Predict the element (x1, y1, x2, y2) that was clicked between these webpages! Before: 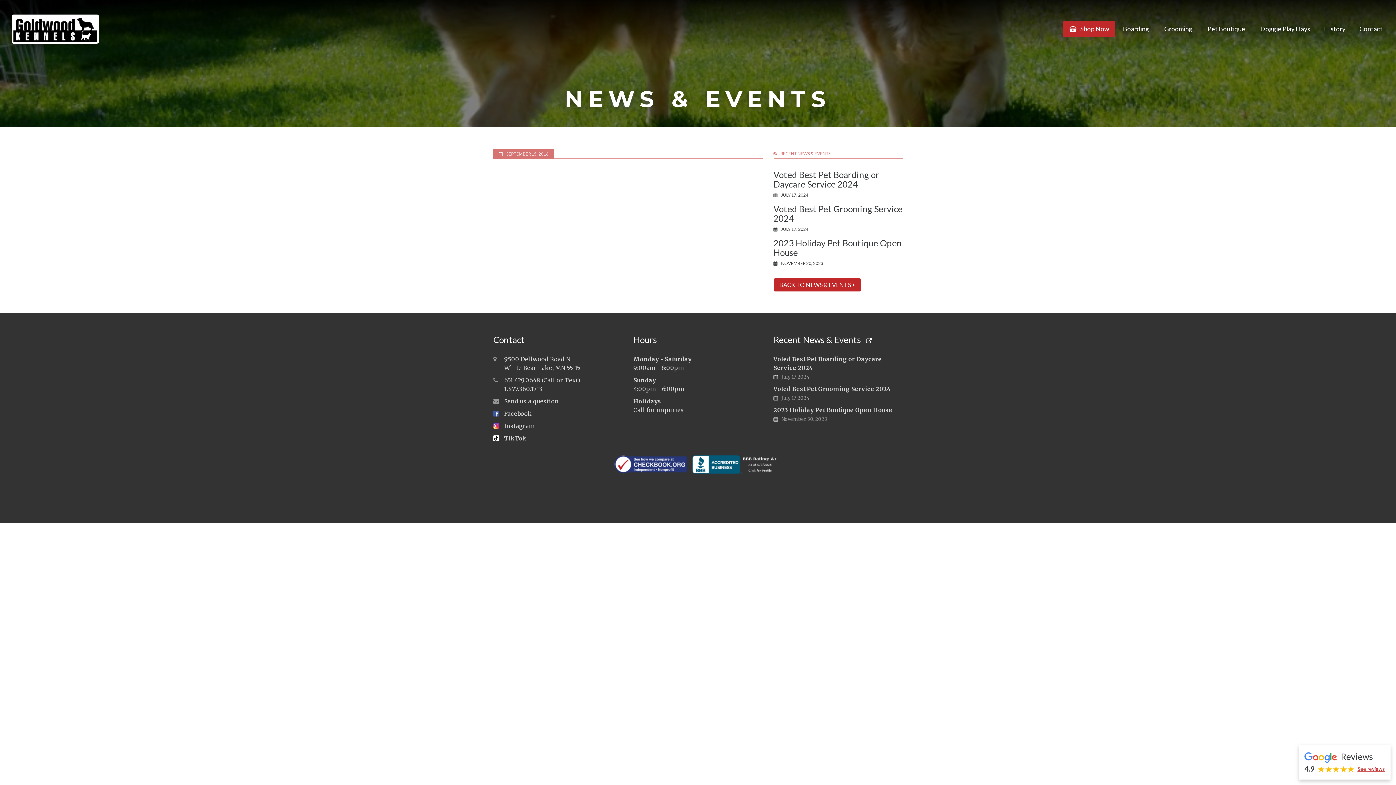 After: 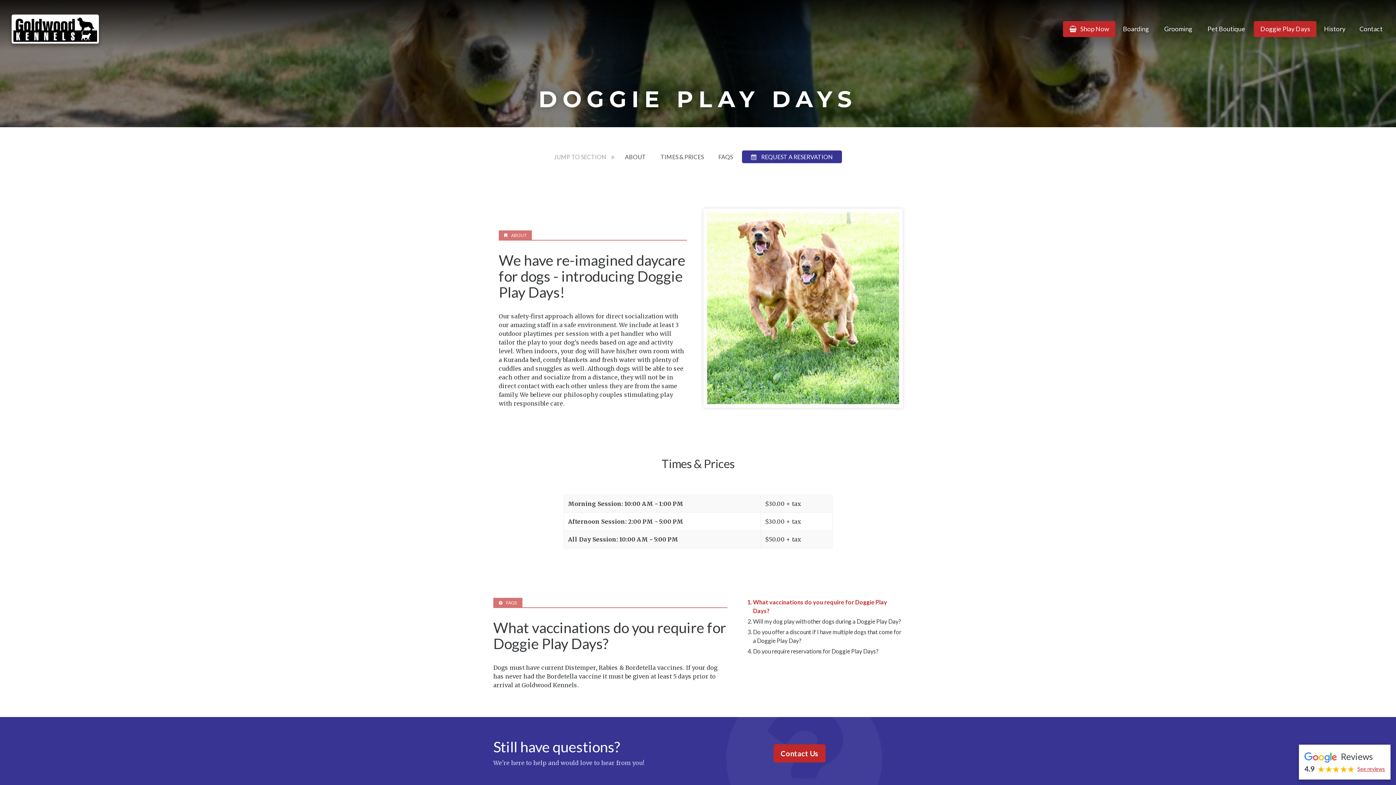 Action: label: Doggie Play Days bbox: (0, 583, 68, 598)